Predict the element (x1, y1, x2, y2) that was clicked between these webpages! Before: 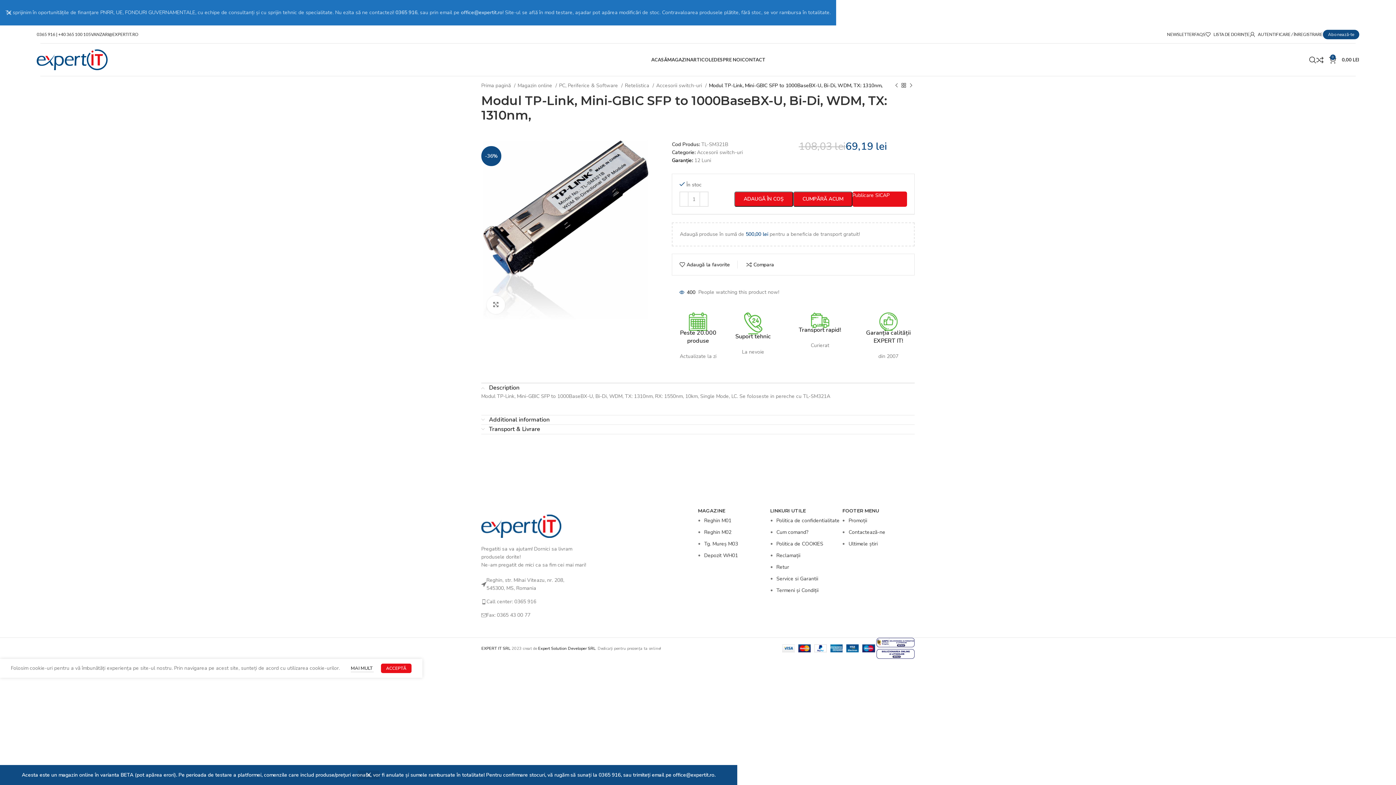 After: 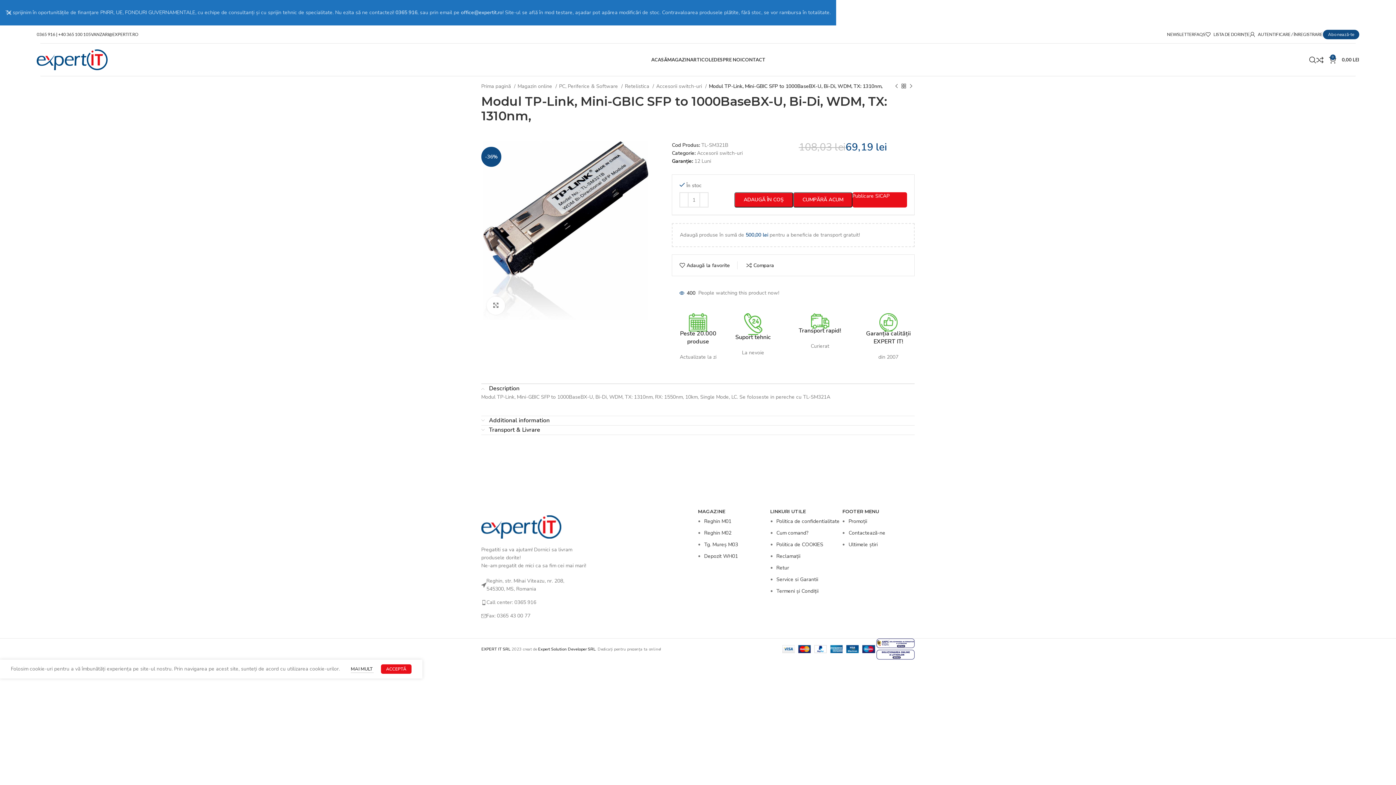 Action: label: Dismiss bbox: (357, 770, 379, 780)